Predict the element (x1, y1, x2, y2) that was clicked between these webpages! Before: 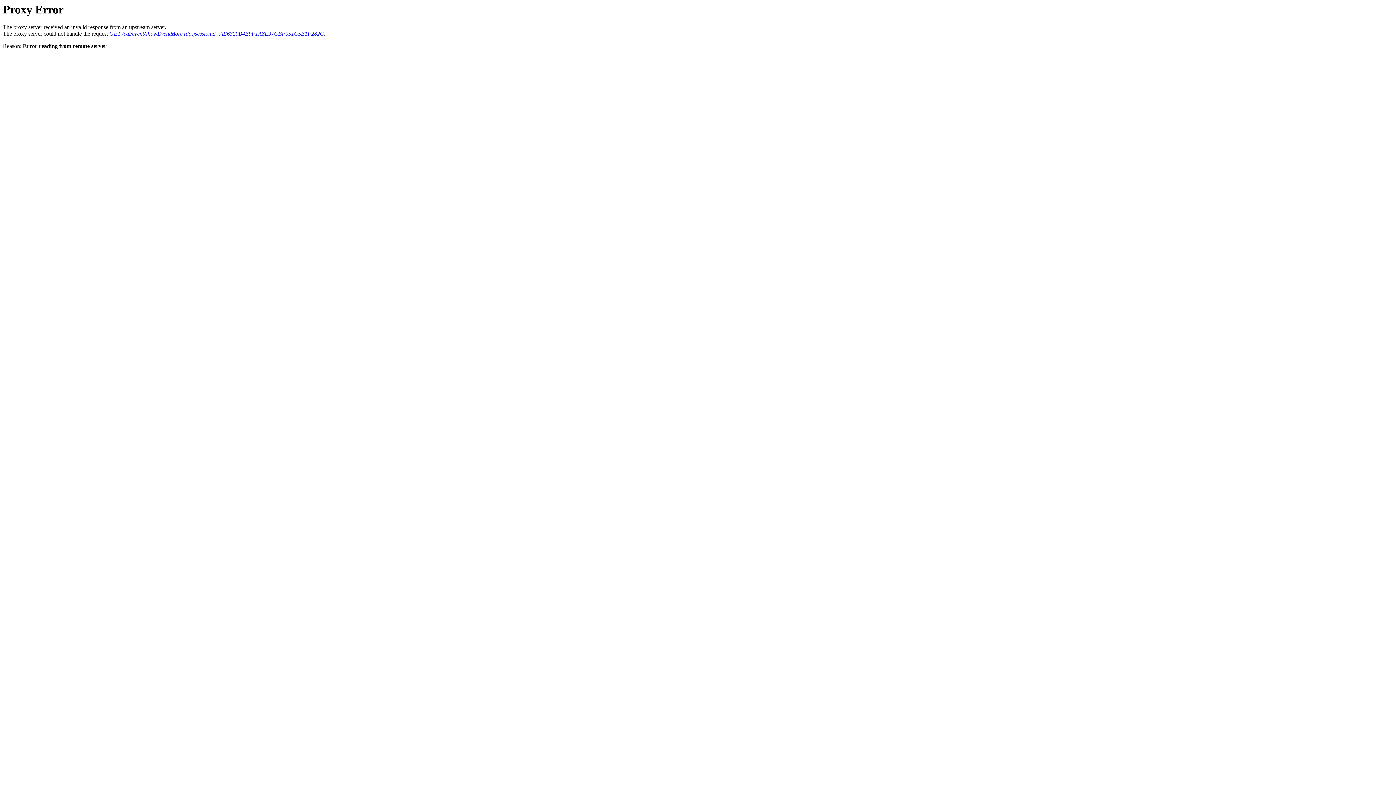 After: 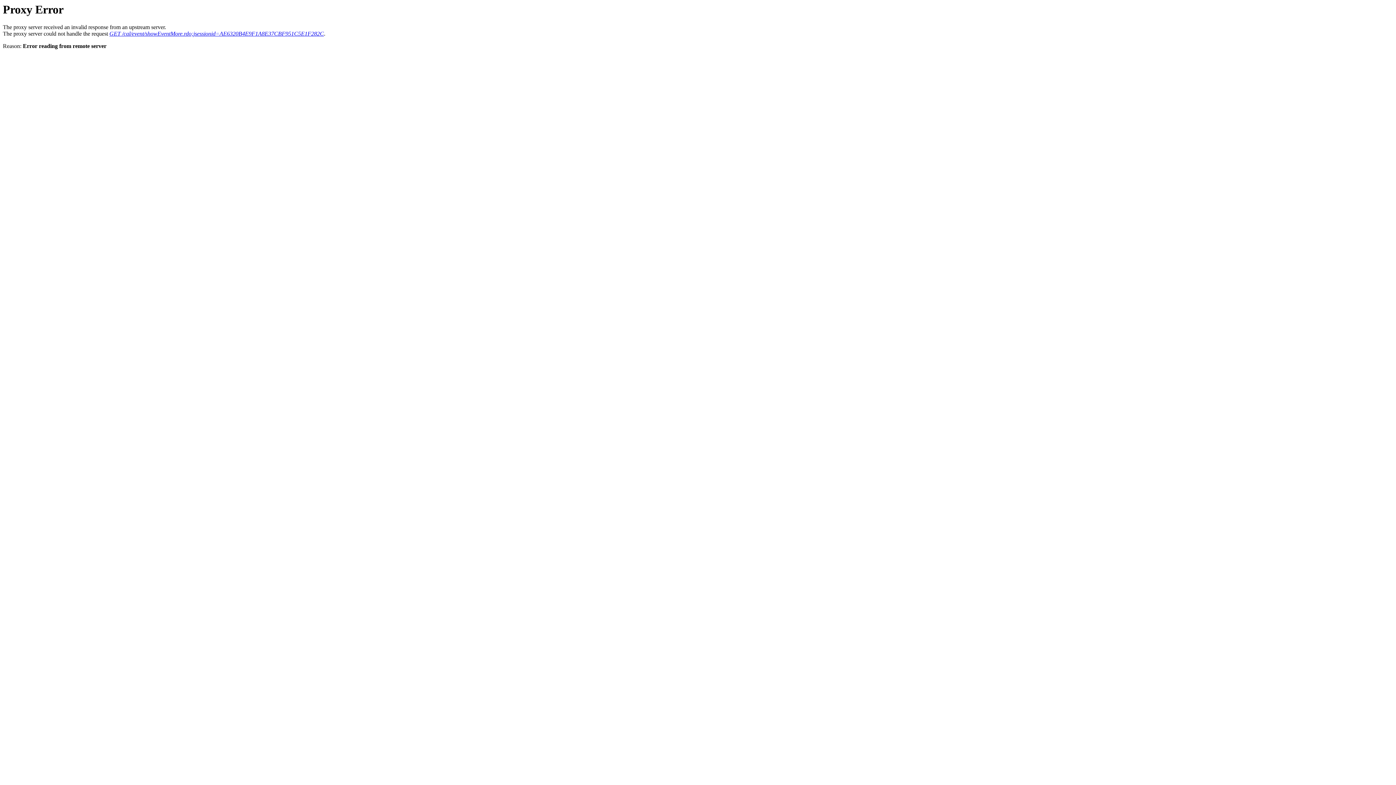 Action: label: GET /cal/event/showEventMore.rdo;jsessionid=AE6320B4E9F1A8E37CBF951C5E1F282C bbox: (109, 30, 324, 36)